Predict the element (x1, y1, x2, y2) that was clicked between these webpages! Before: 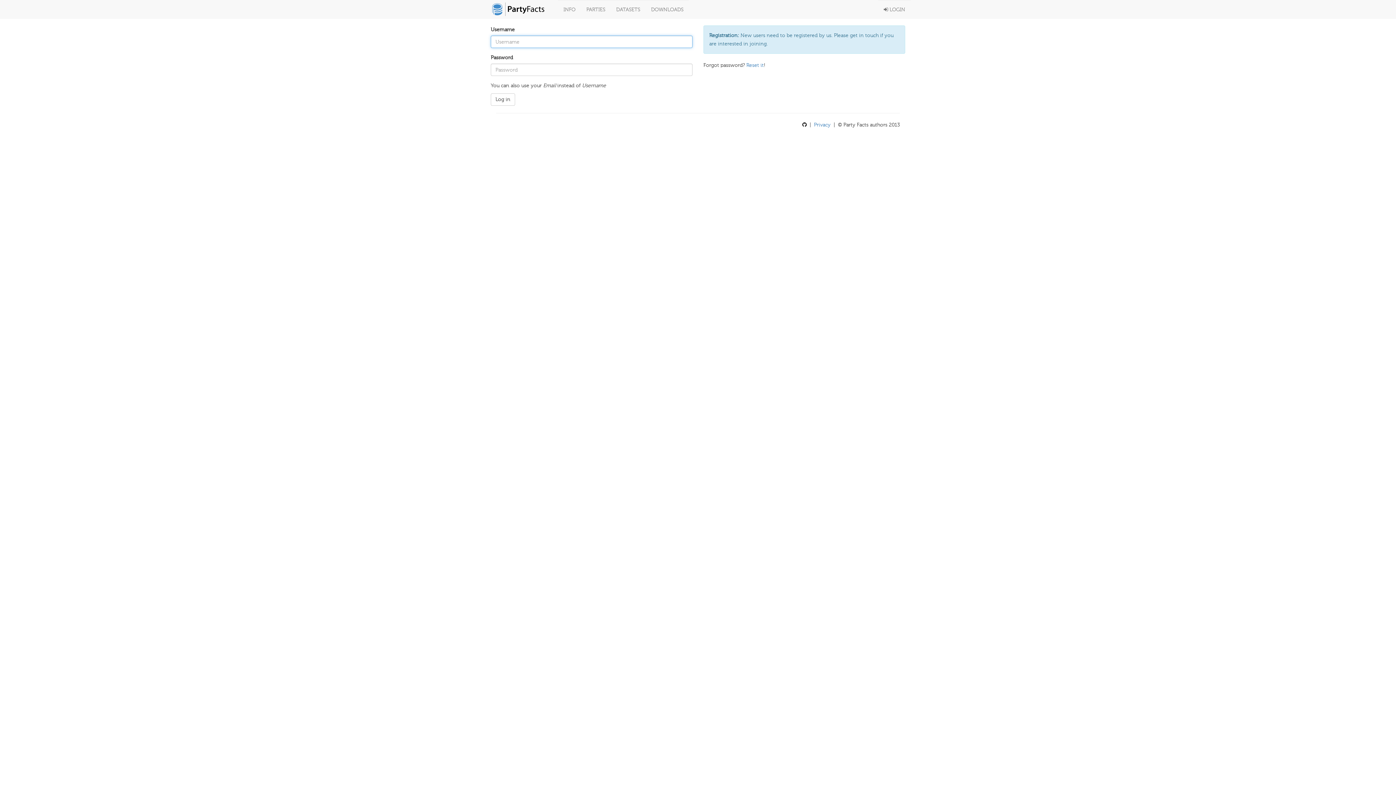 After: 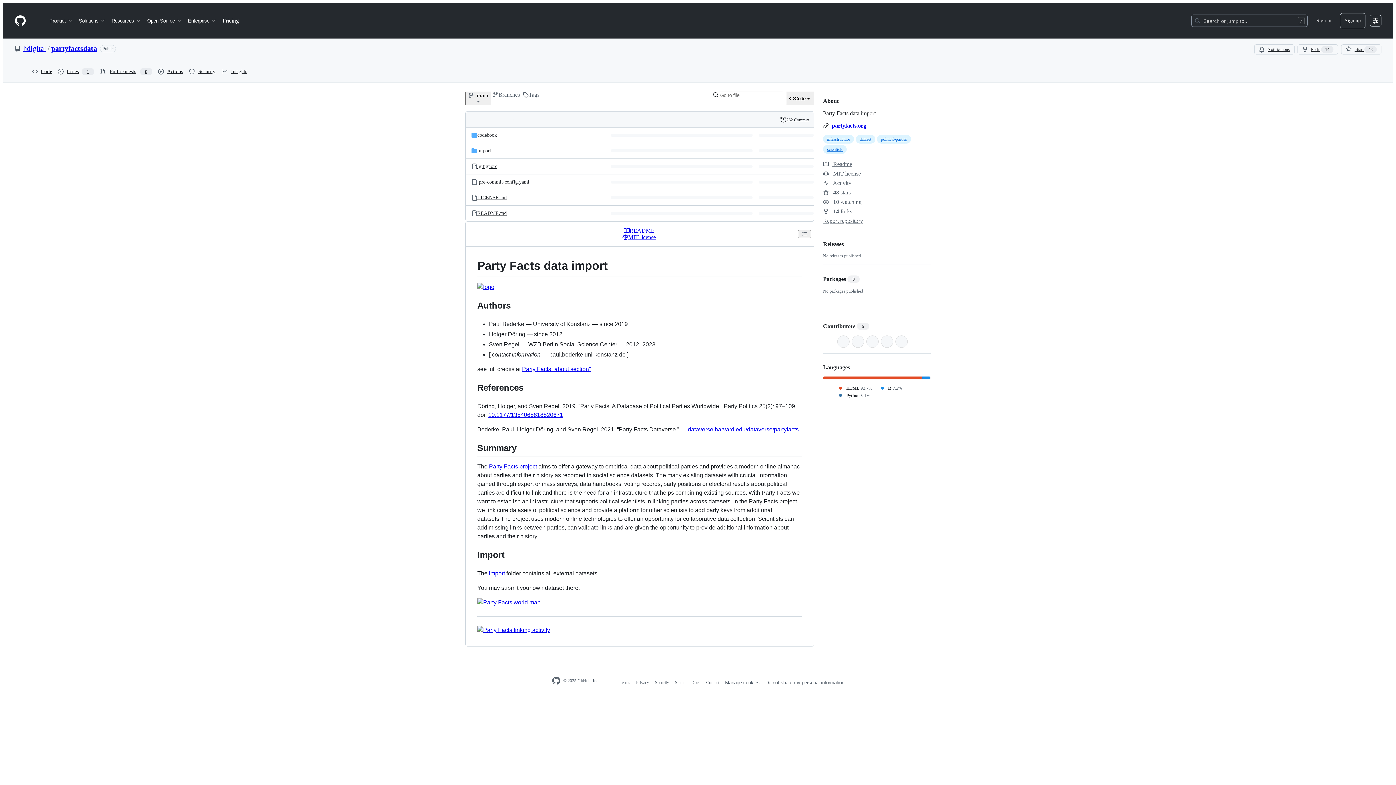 Action: bbox: (802, 121, 808, 128) label:  